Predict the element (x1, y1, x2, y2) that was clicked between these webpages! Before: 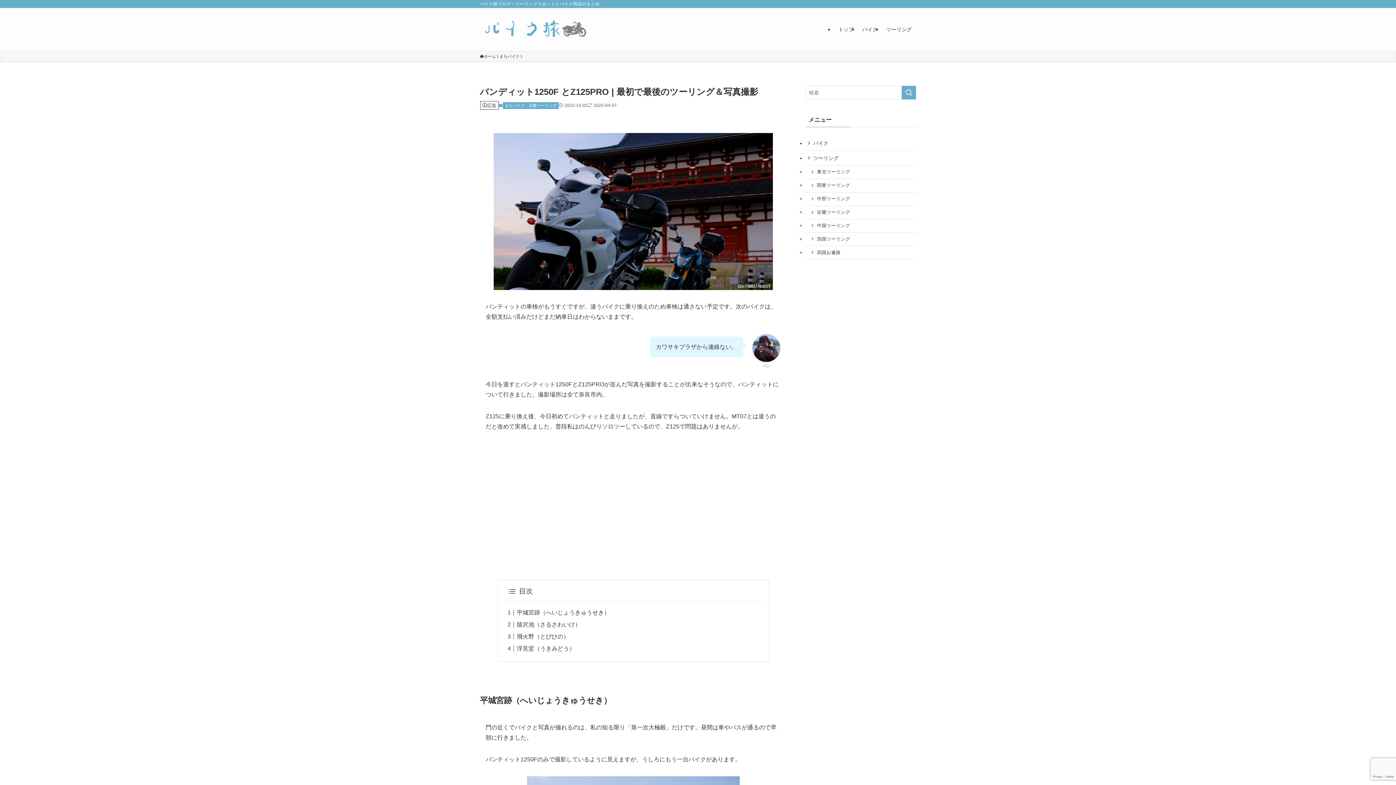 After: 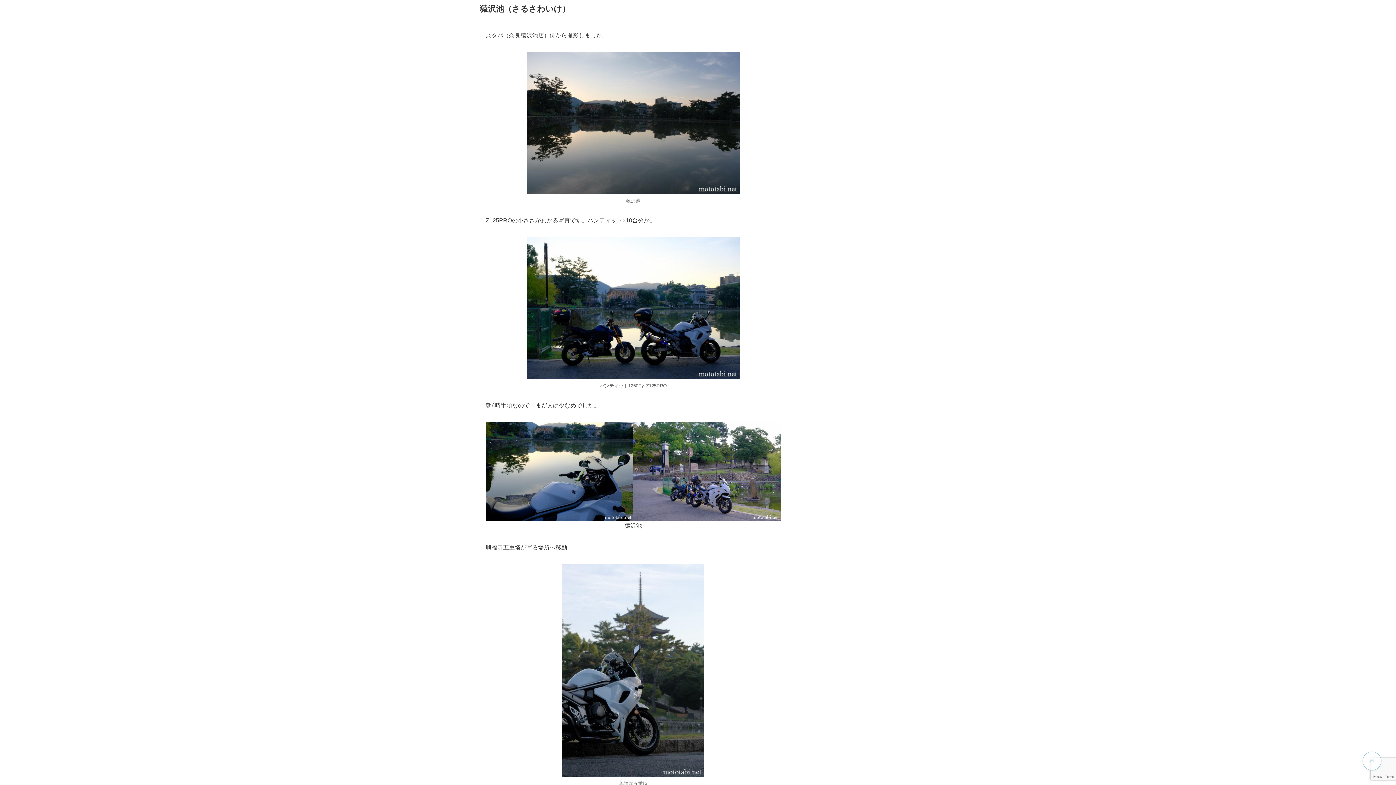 Action: bbox: (516, 621, 580, 628) label: 猿沢池（さるさわいけ）